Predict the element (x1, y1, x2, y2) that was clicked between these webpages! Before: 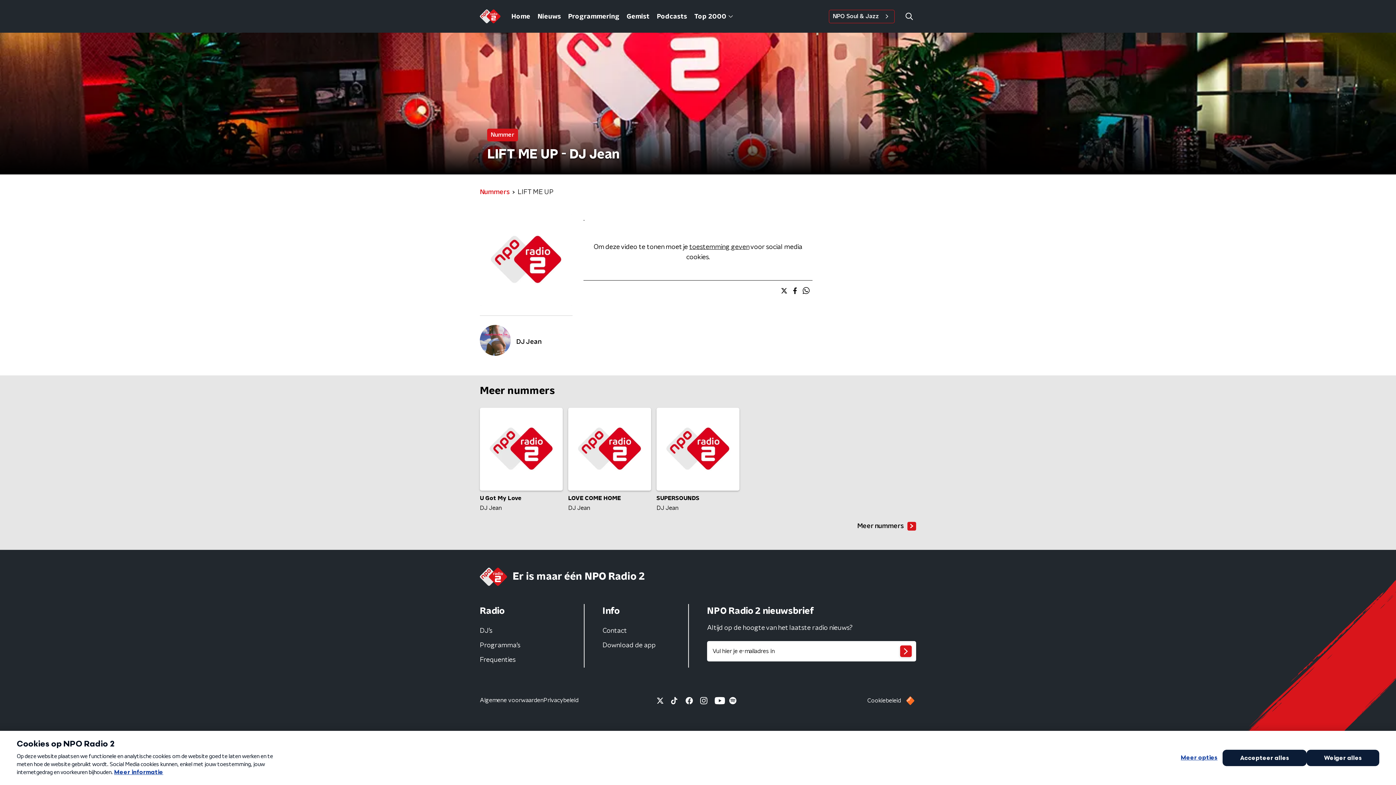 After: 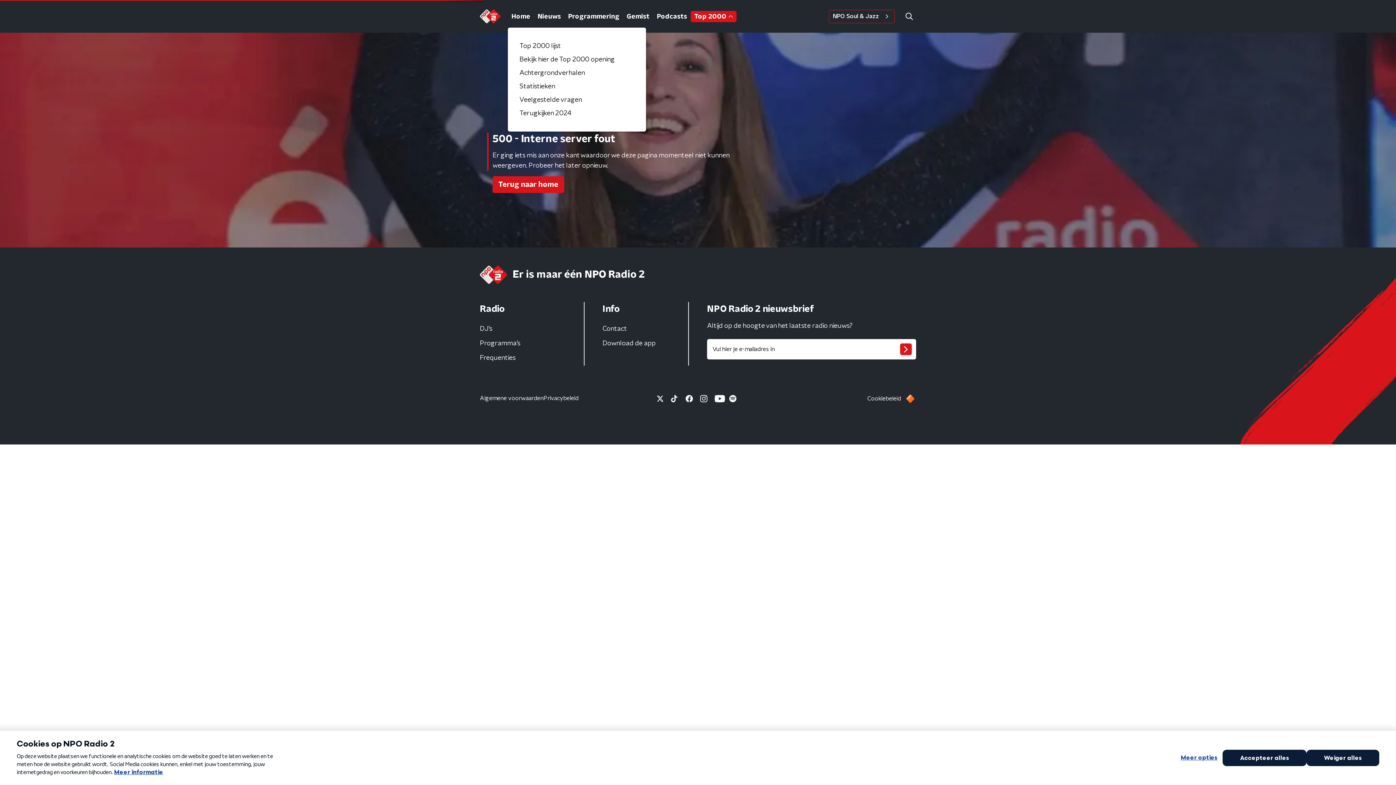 Action: label: Top 2000  bbox: (690, 10, 736, 22)